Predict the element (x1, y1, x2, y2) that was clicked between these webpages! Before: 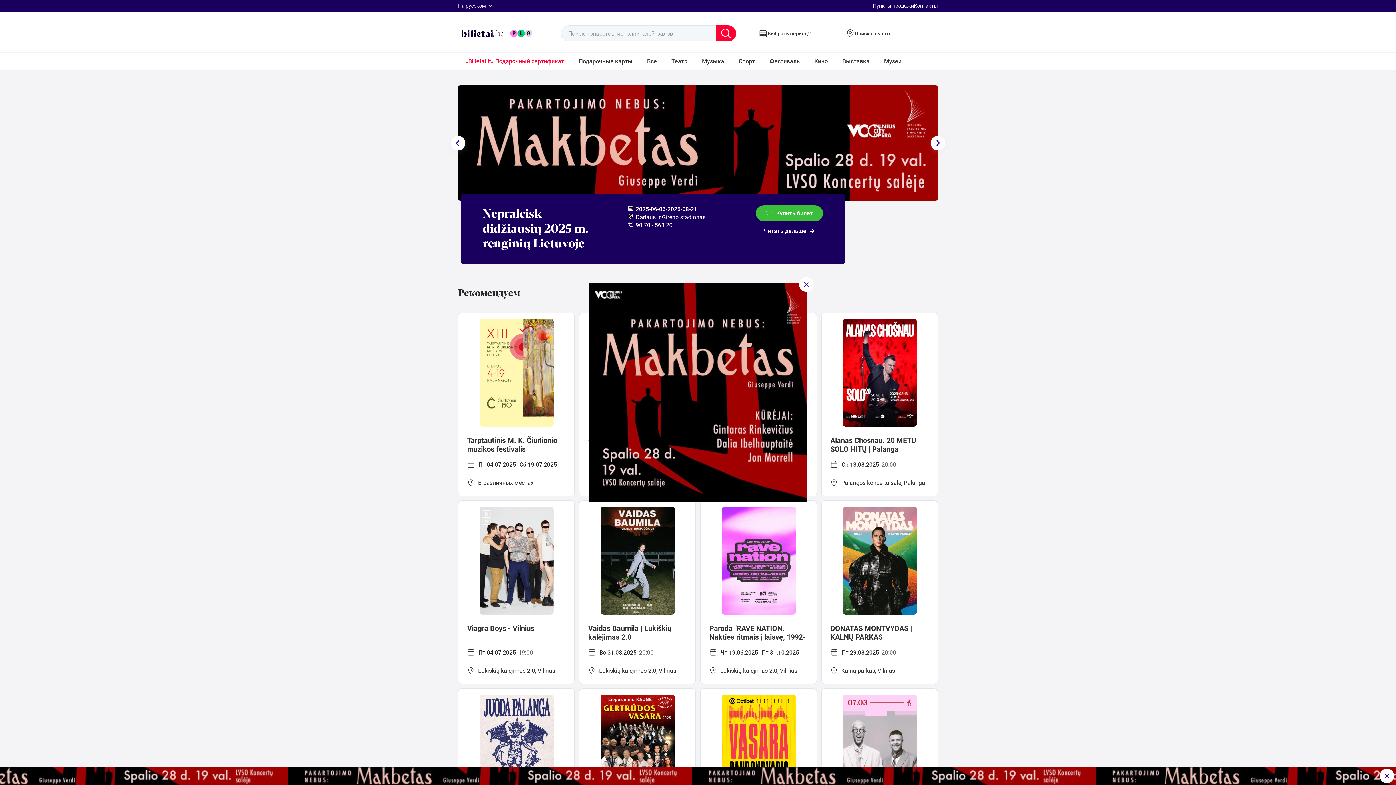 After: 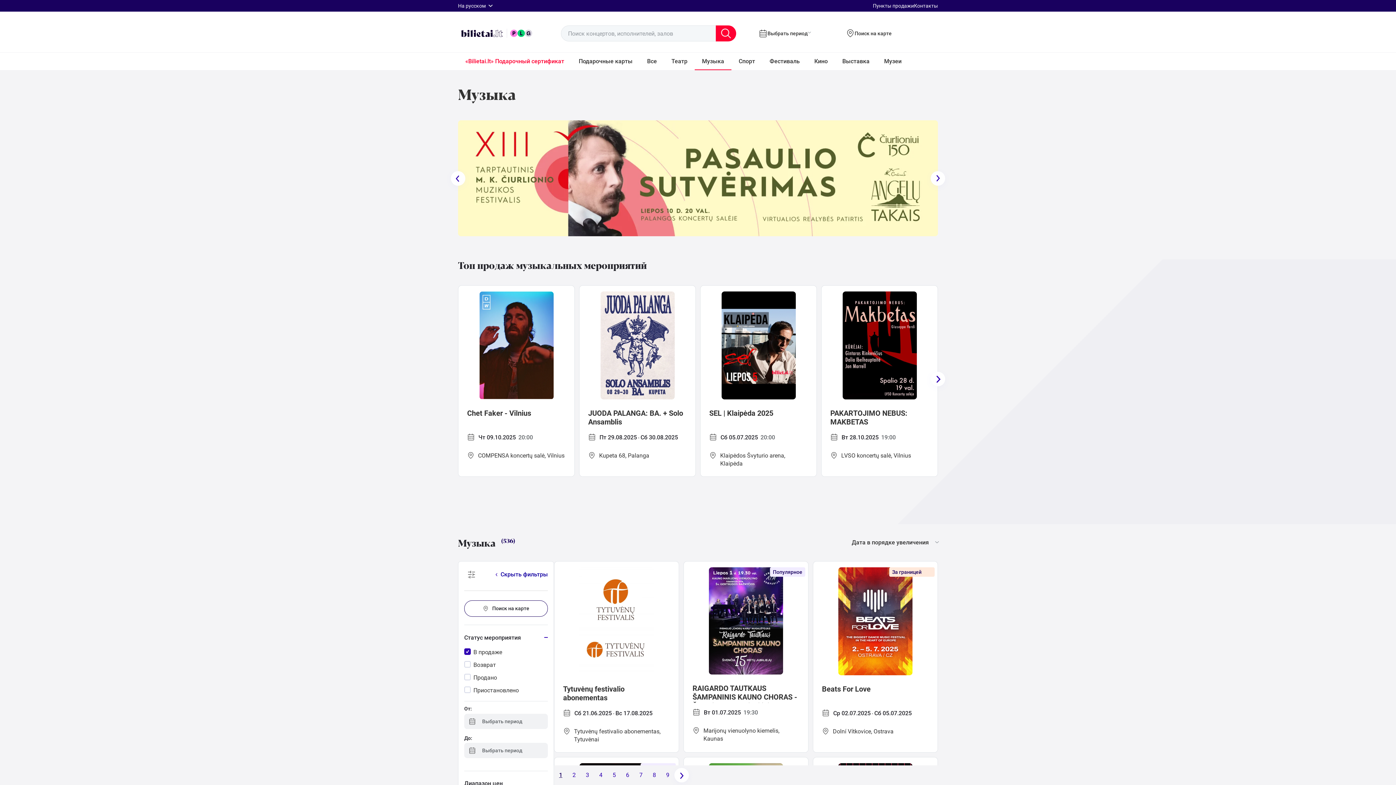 Action: label: Музыка bbox: (694, 52, 731, 70)